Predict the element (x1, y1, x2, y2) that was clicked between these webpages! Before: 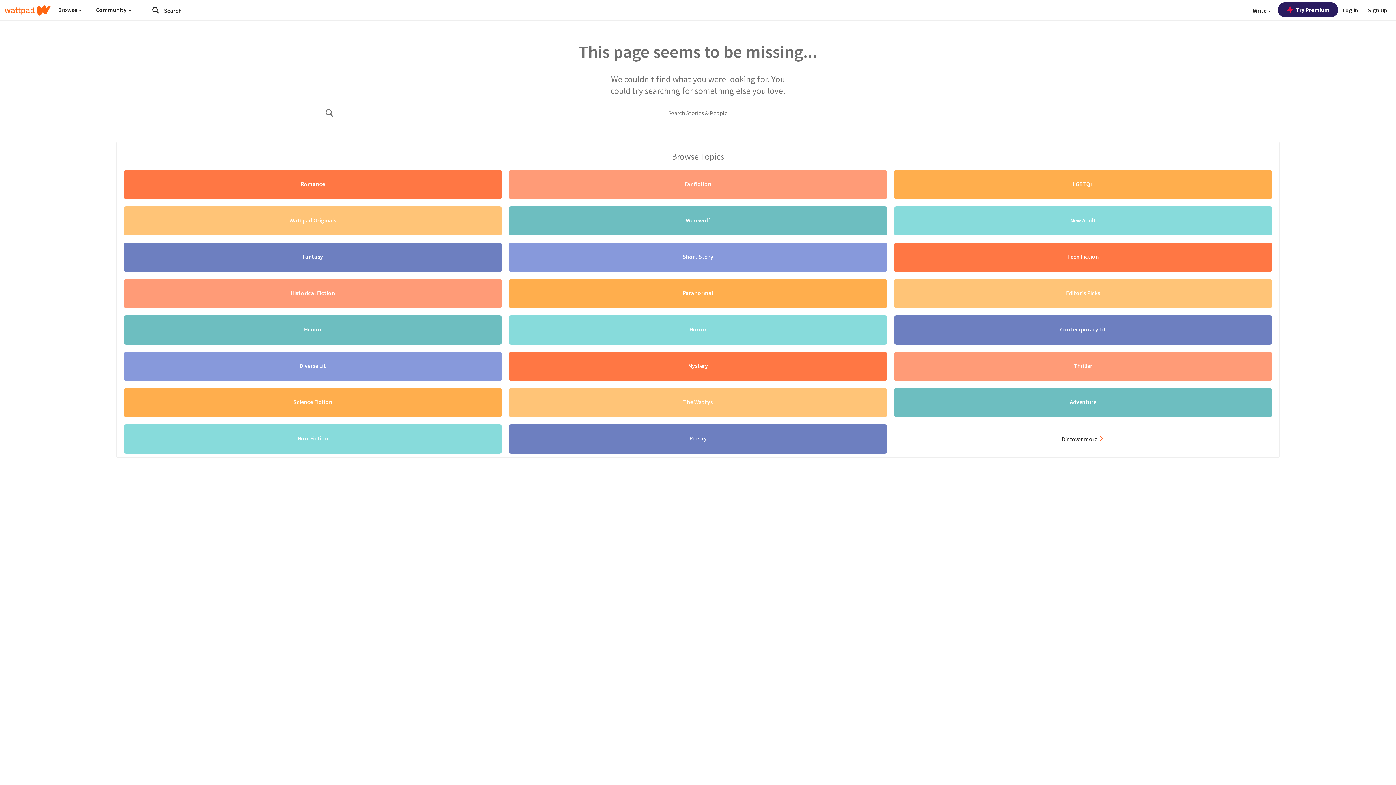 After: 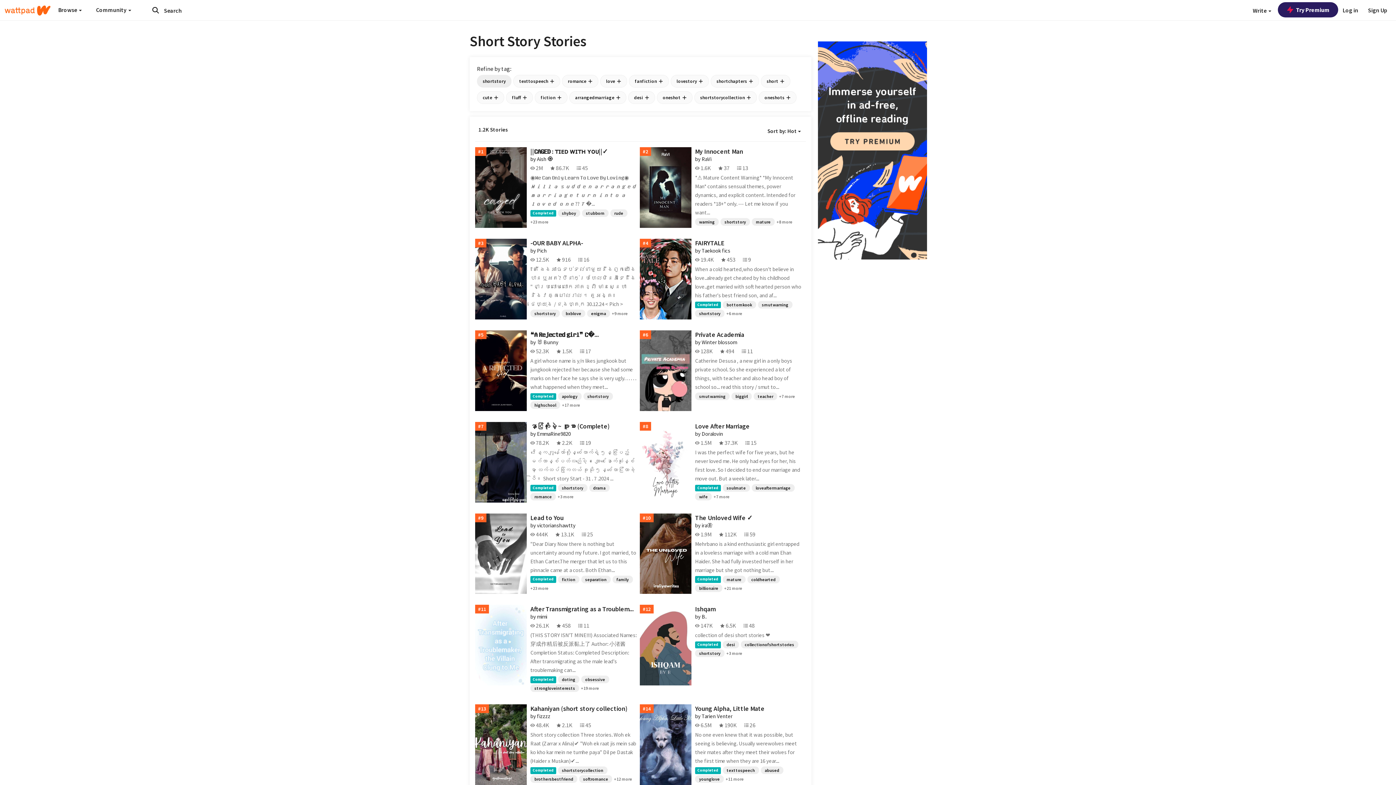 Action: bbox: (509, 242, 887, 272) label: Short Story